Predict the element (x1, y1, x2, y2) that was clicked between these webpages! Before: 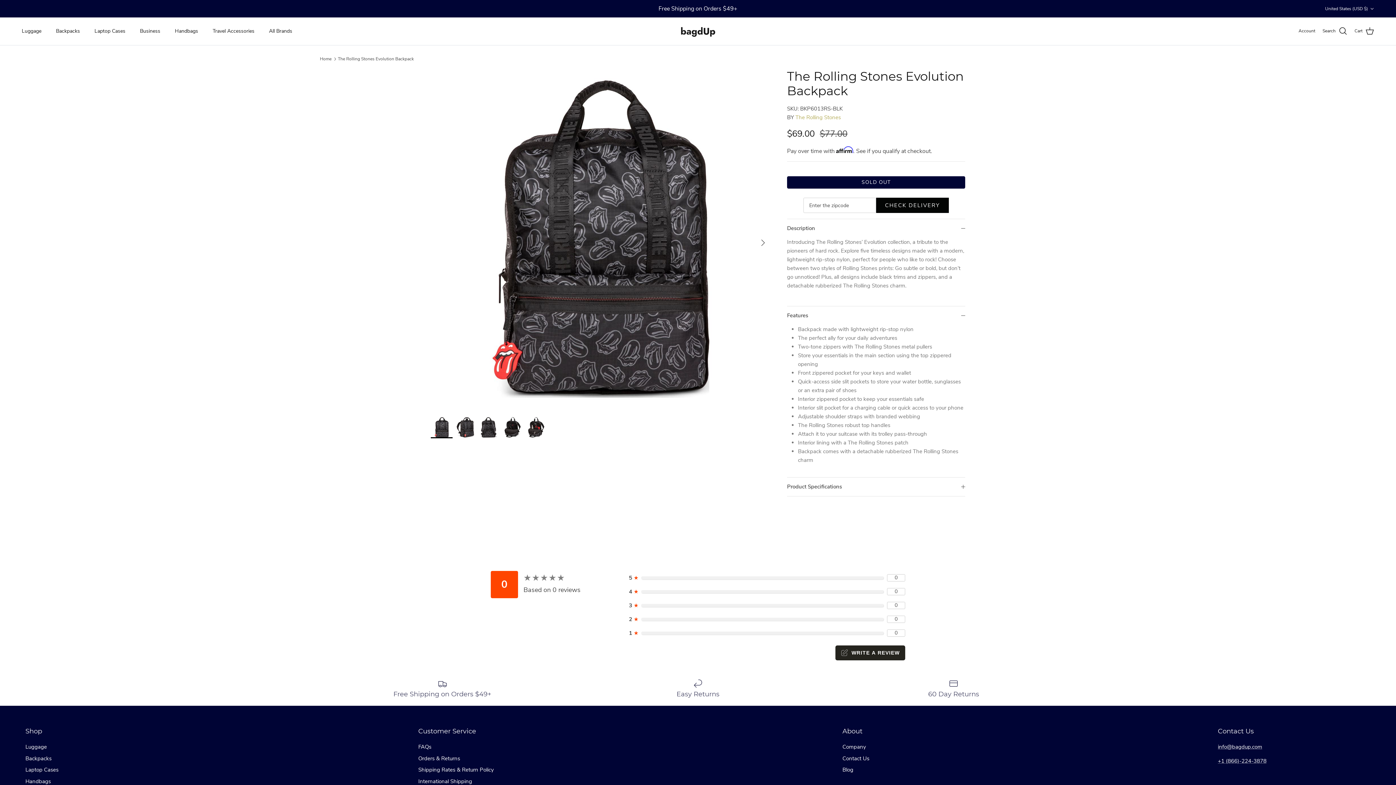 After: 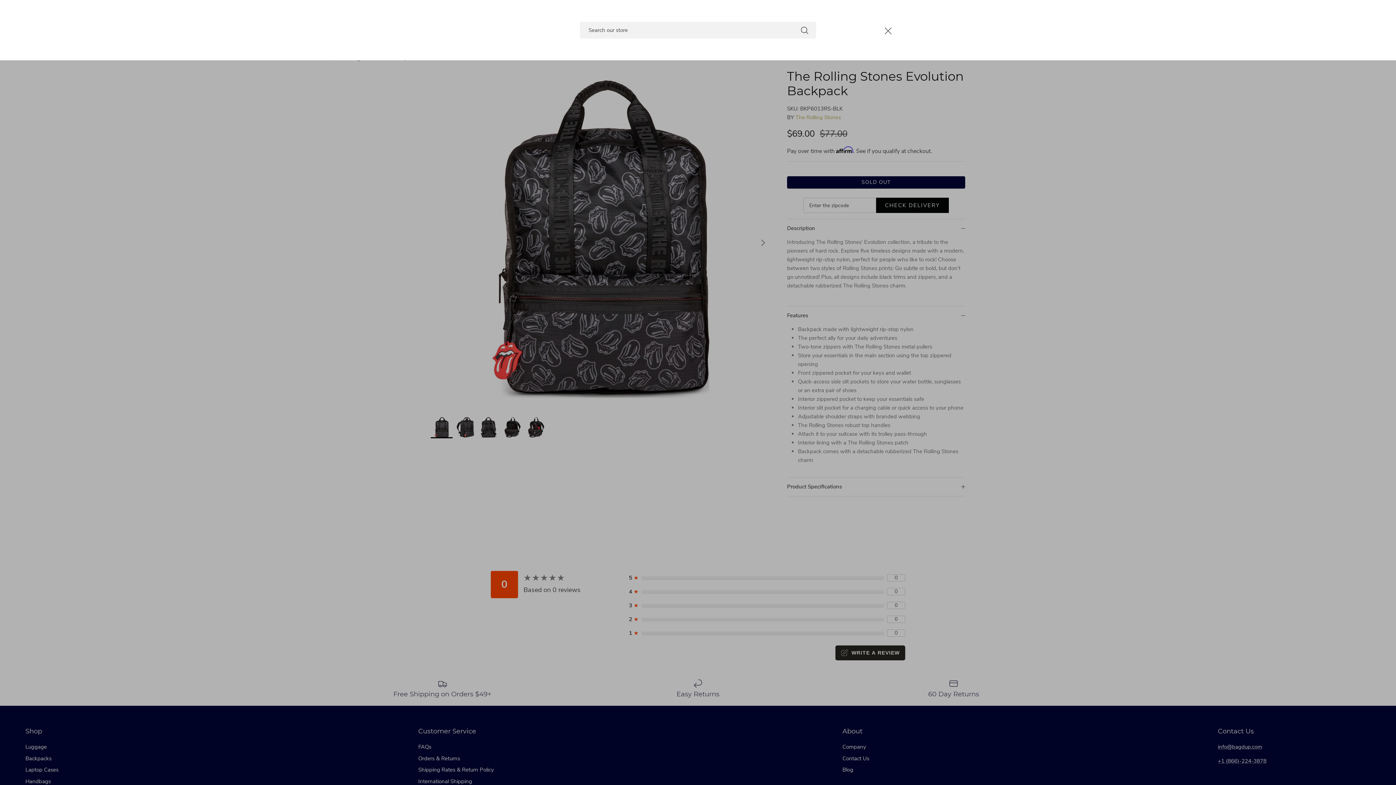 Action: label: Search bbox: (1322, 26, 1347, 35)